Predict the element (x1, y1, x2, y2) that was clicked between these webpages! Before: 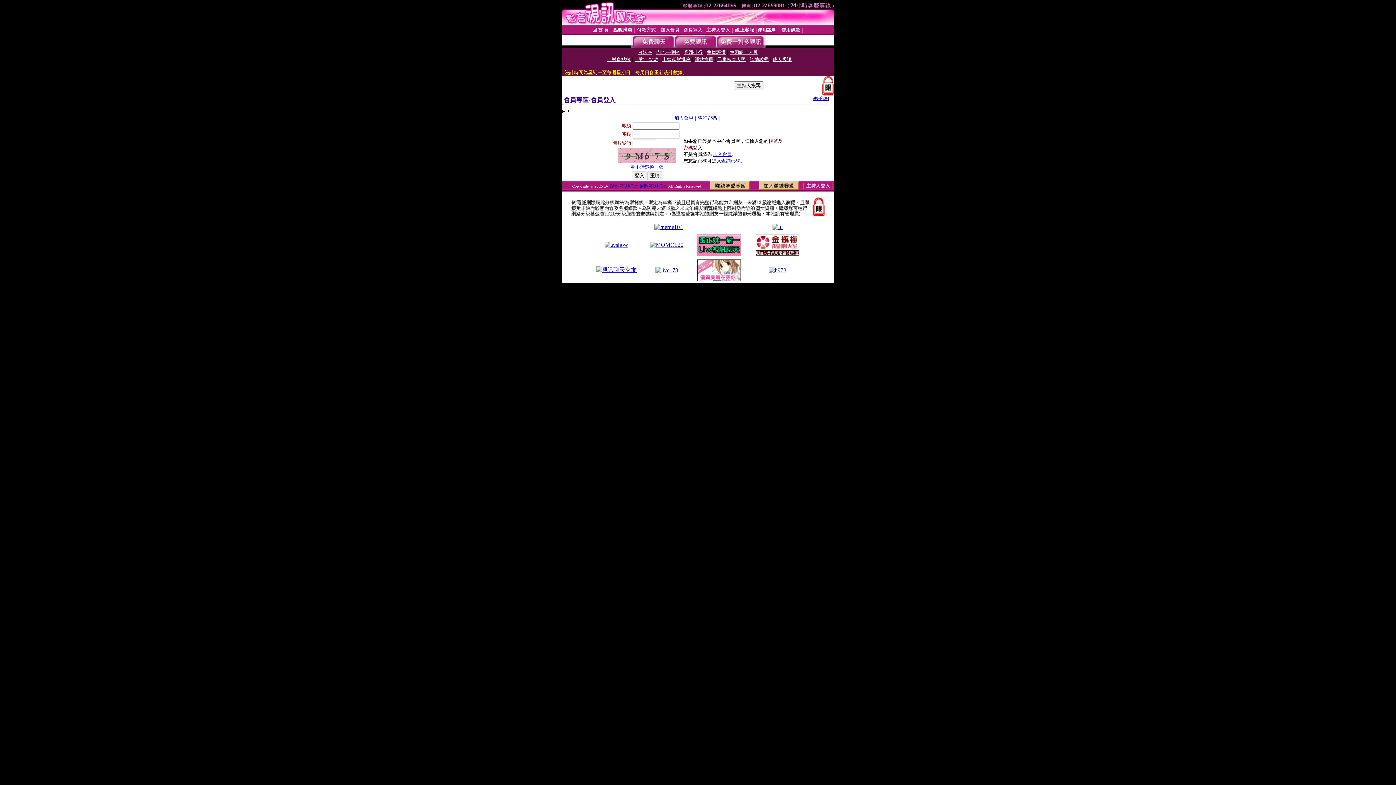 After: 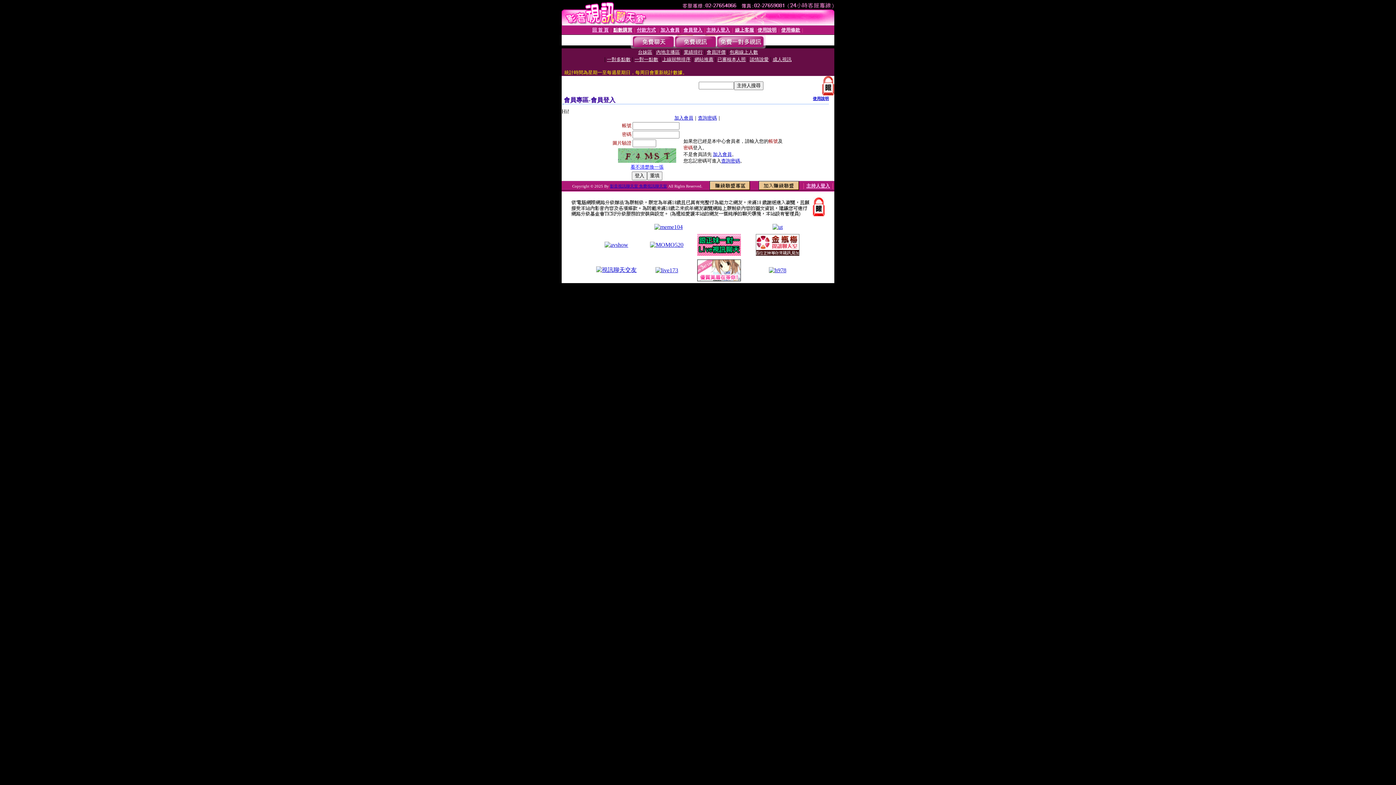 Action: bbox: (618, 152, 676, 157)